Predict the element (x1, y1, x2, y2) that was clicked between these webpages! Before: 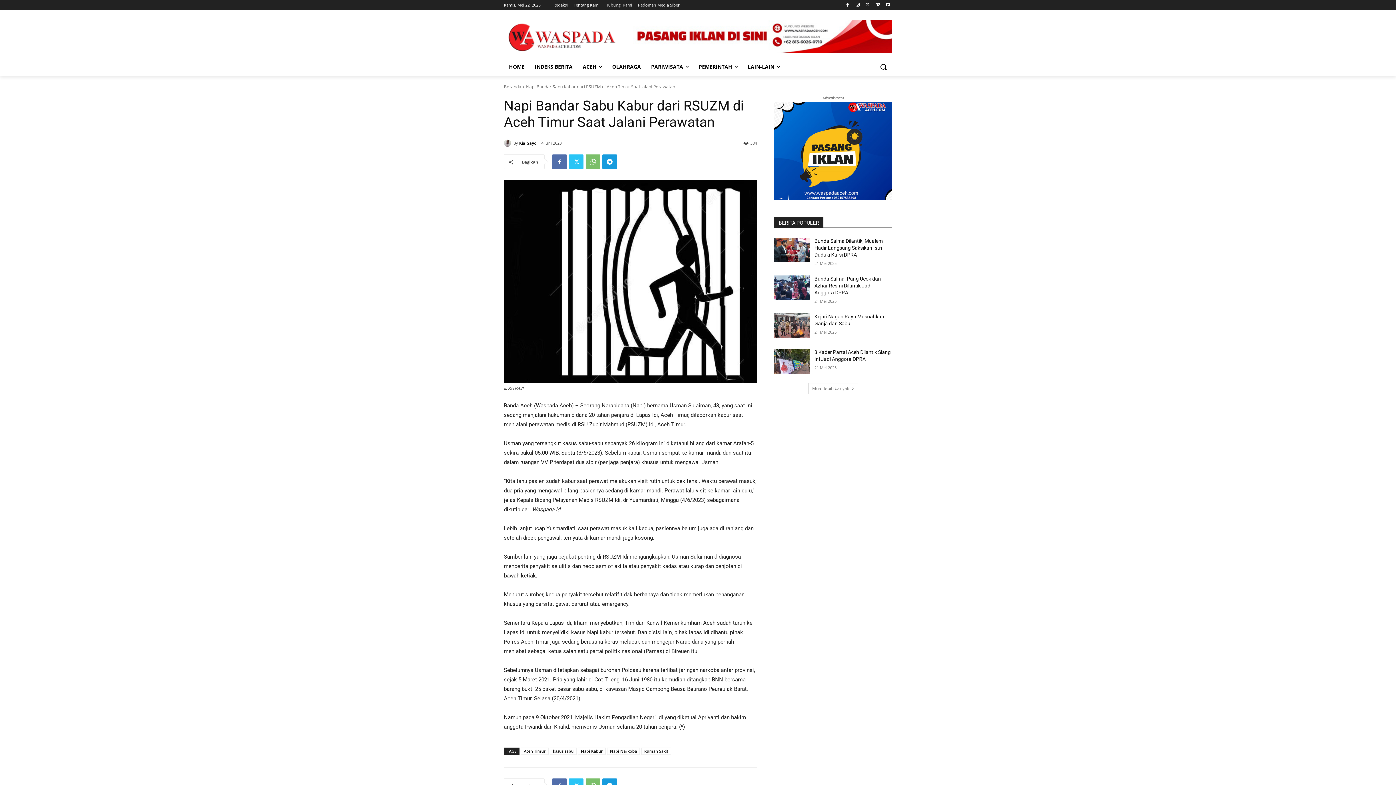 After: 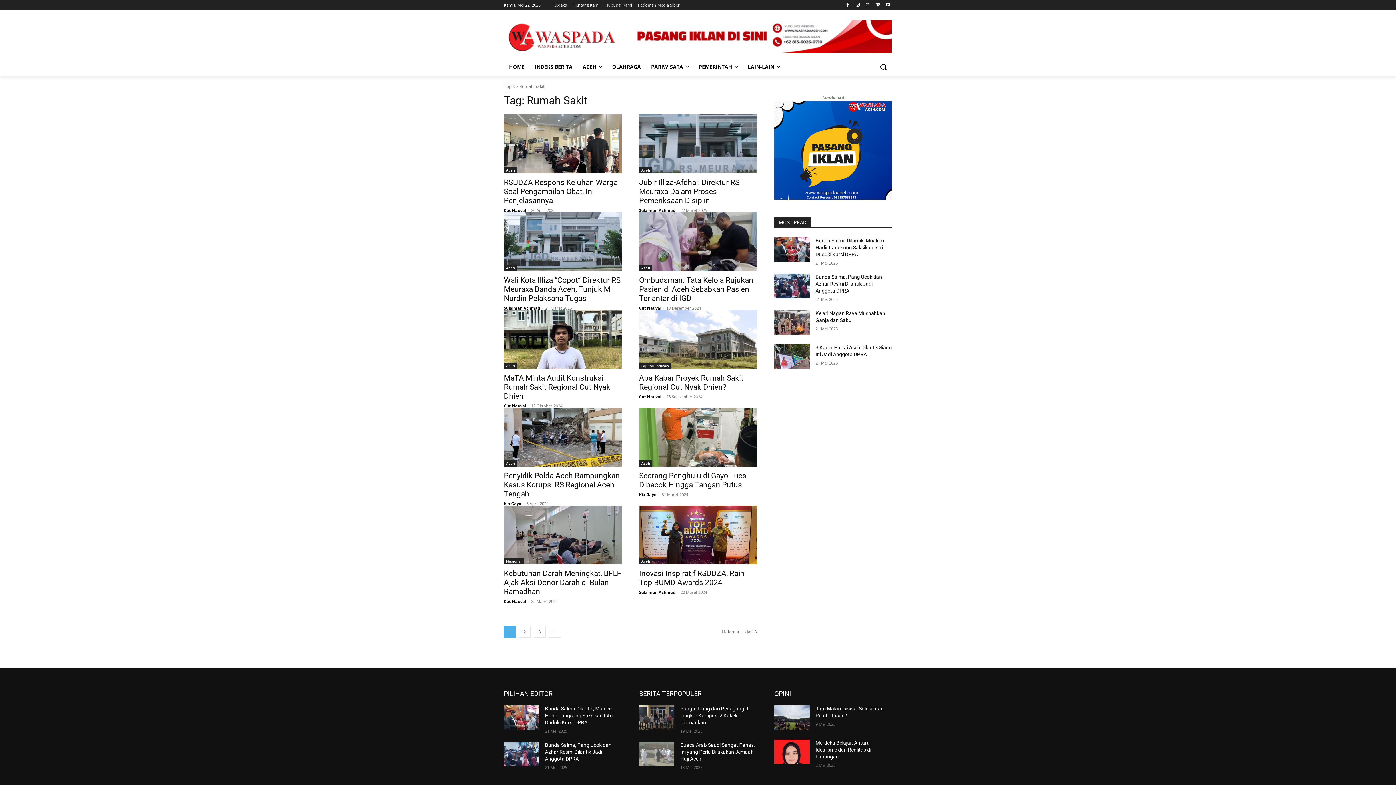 Action: bbox: (641, 748, 671, 755) label: Rumah Sakit